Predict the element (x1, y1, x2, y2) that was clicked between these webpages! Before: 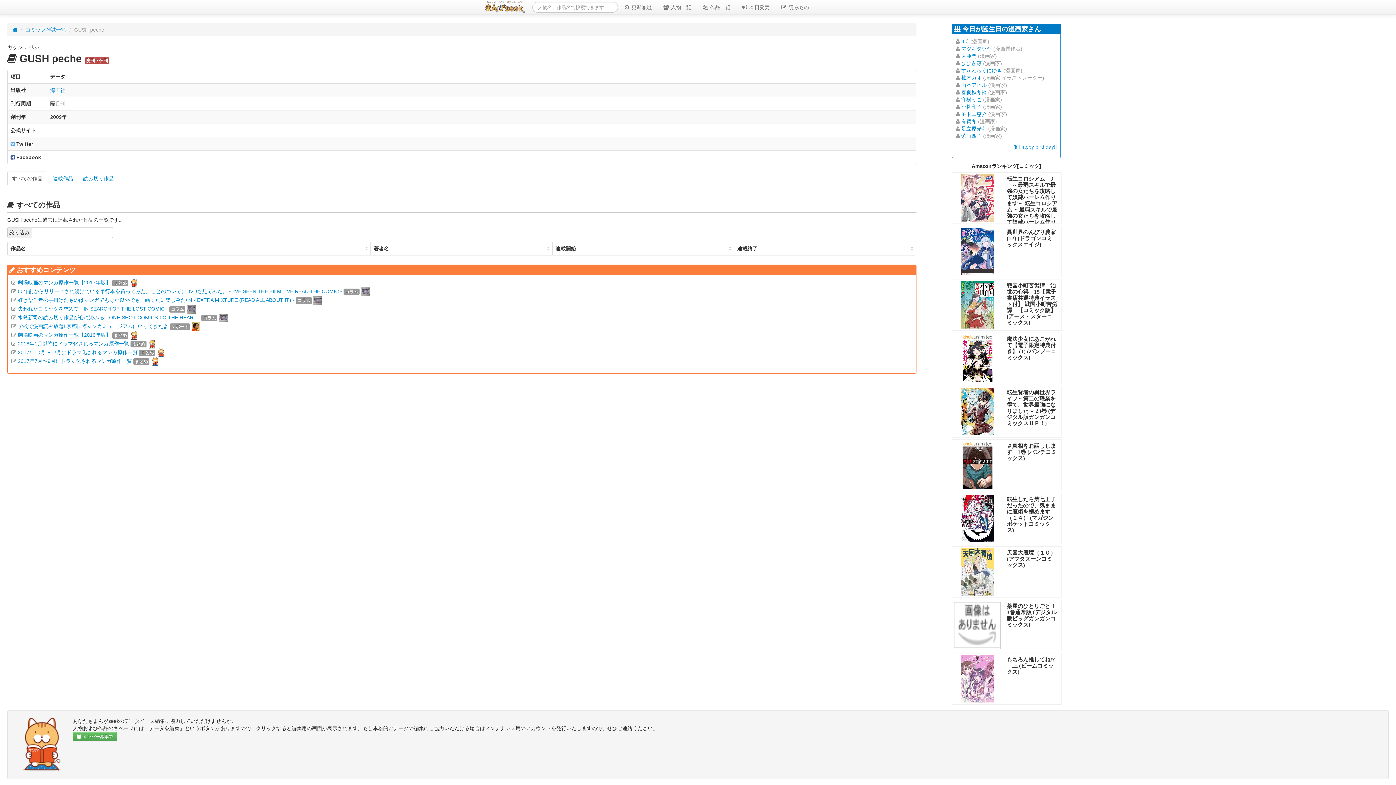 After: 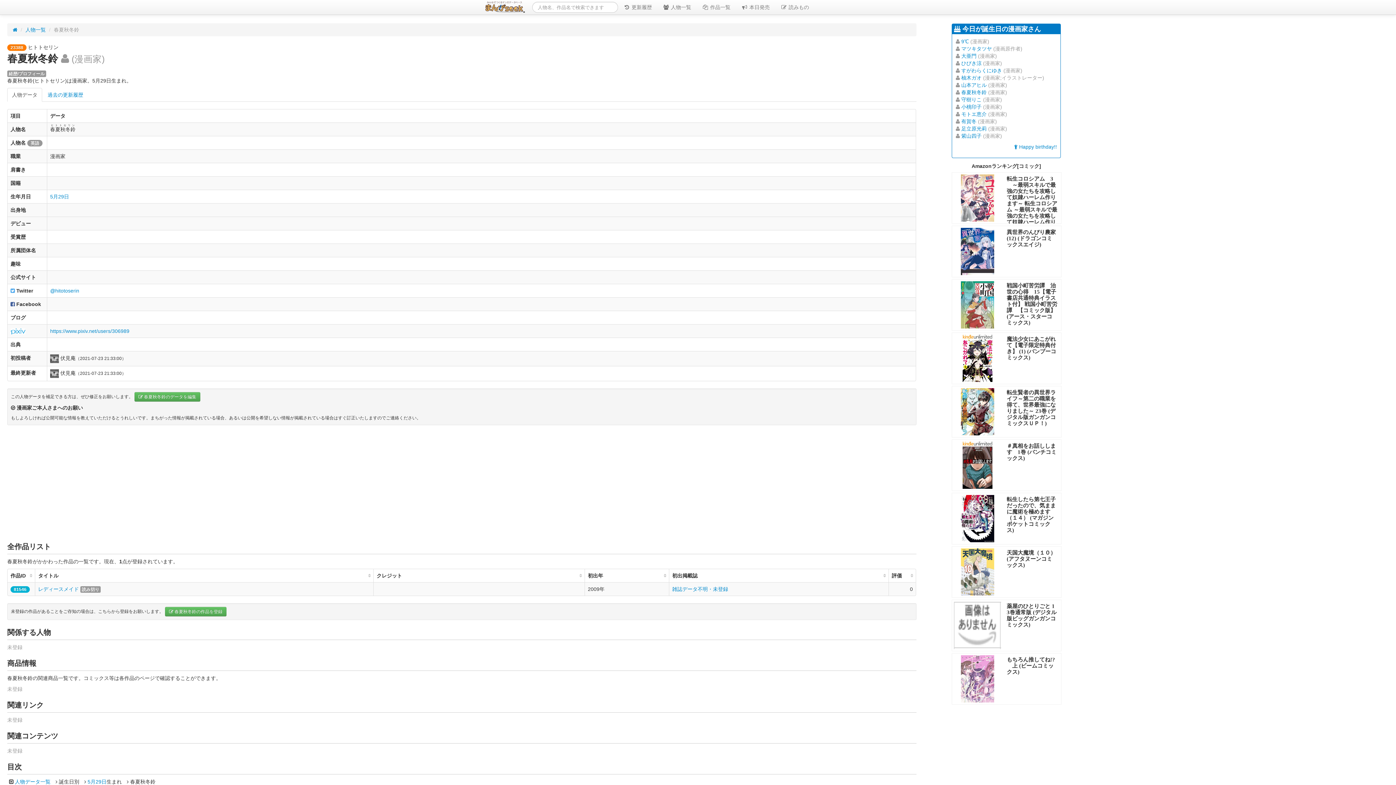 Action: label: 春夏秋冬鈴 bbox: (961, 89, 987, 95)